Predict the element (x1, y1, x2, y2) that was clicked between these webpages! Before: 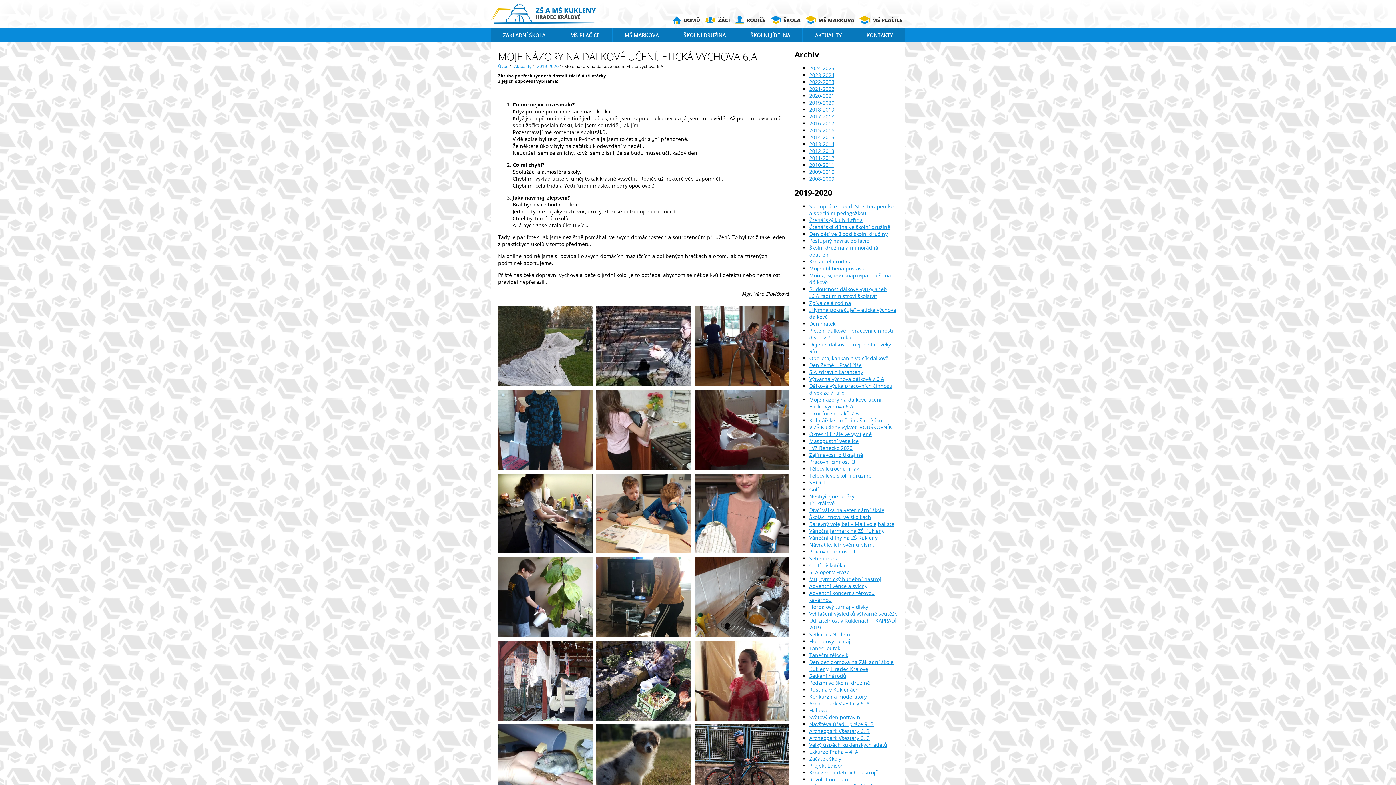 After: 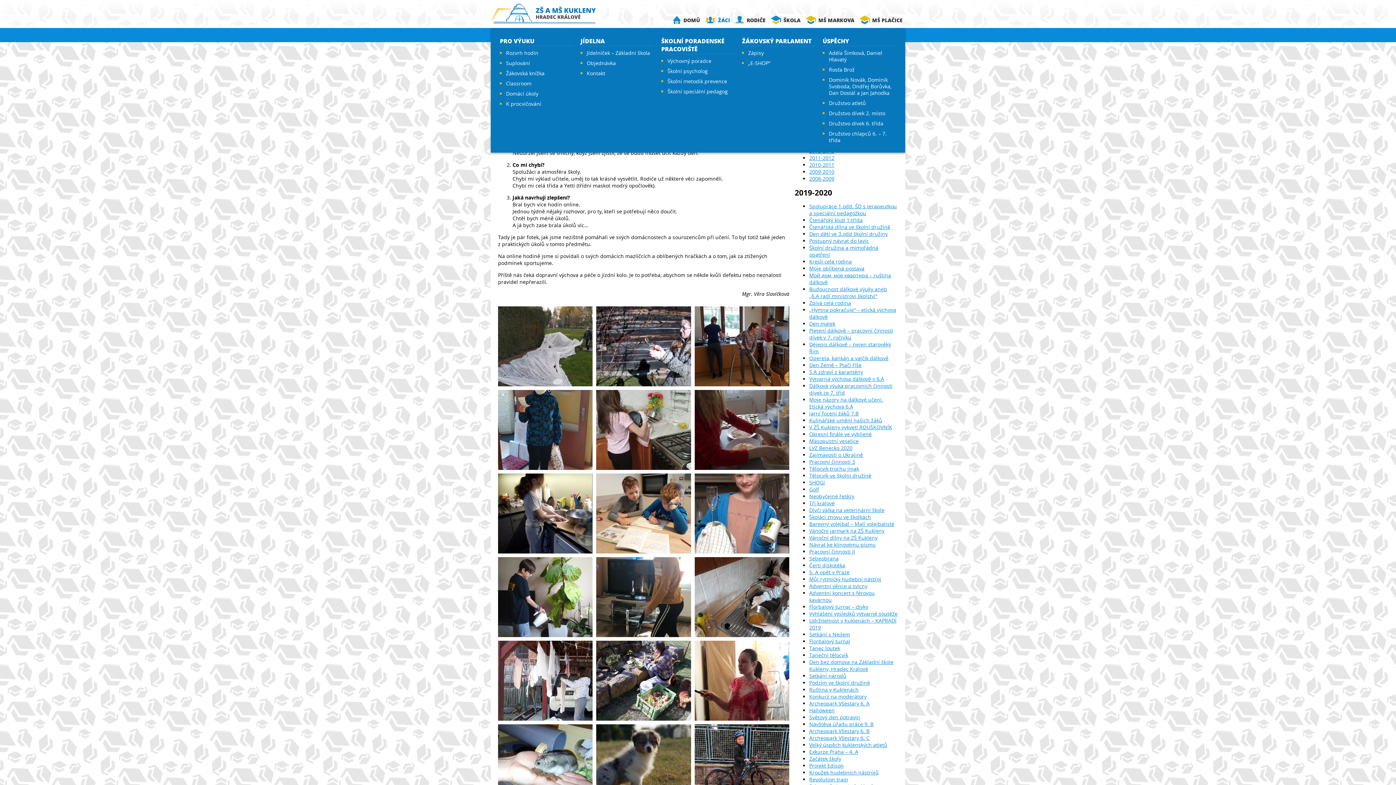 Action: label: ŽÁCI bbox: (702, 15, 732, 28)